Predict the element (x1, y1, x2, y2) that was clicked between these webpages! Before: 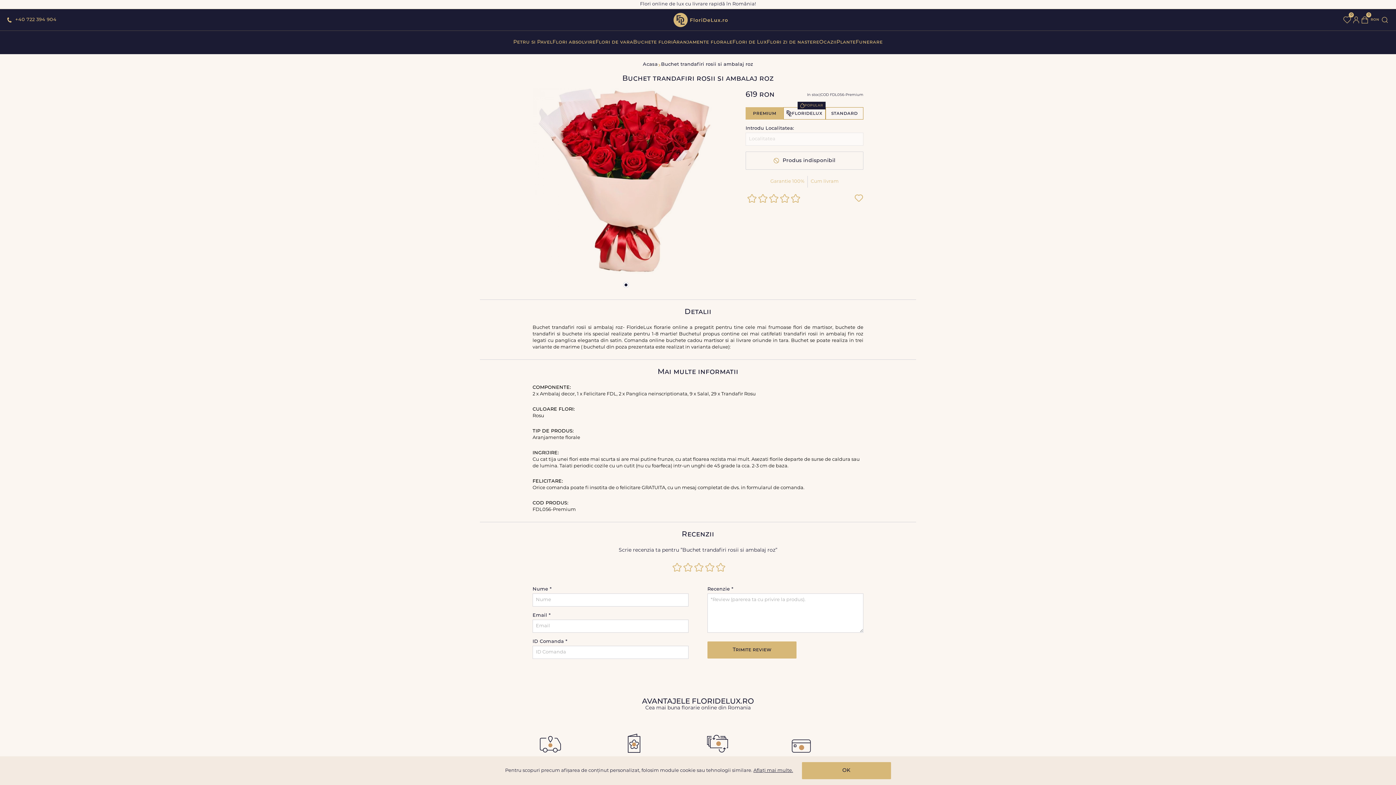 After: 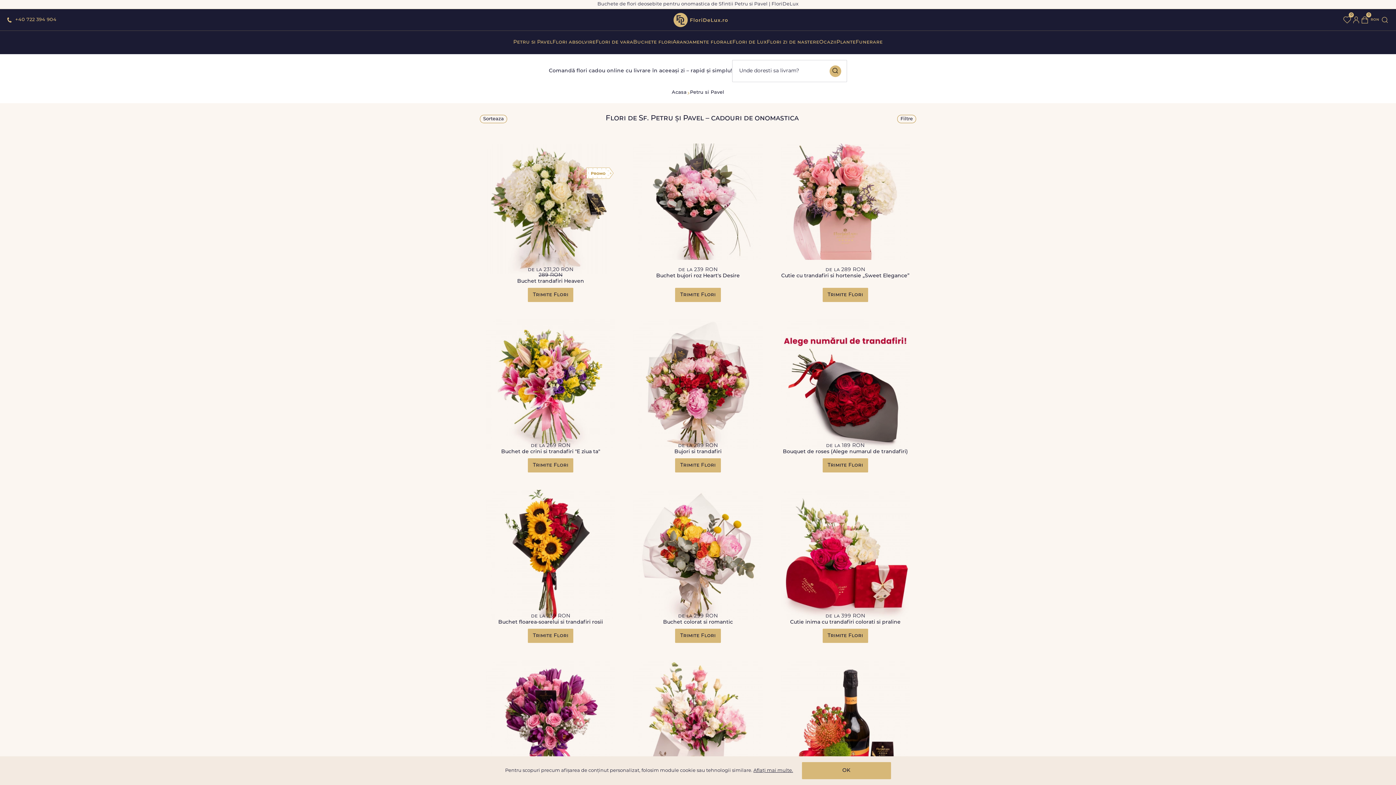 Action: label: Petru si Pavel bbox: (513, 36, 552, 48)